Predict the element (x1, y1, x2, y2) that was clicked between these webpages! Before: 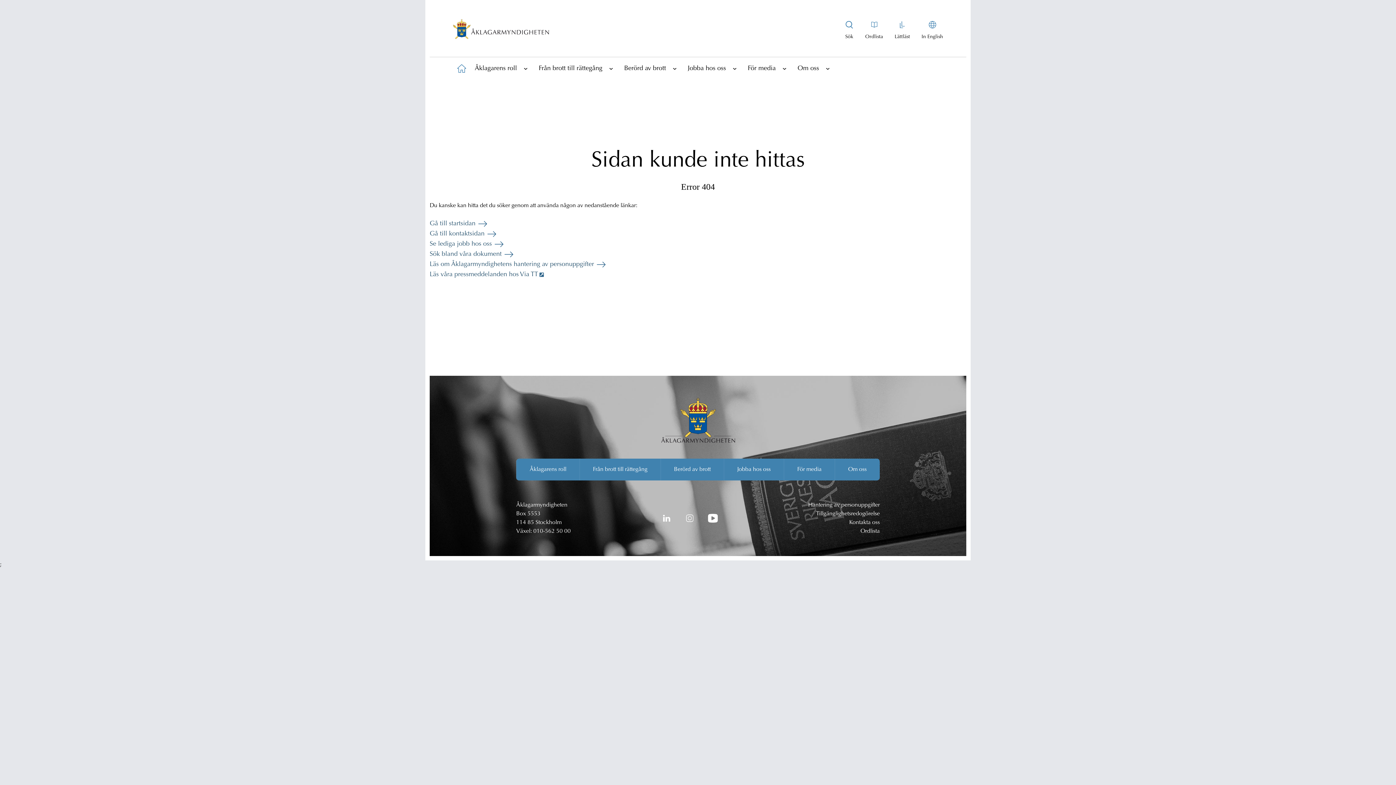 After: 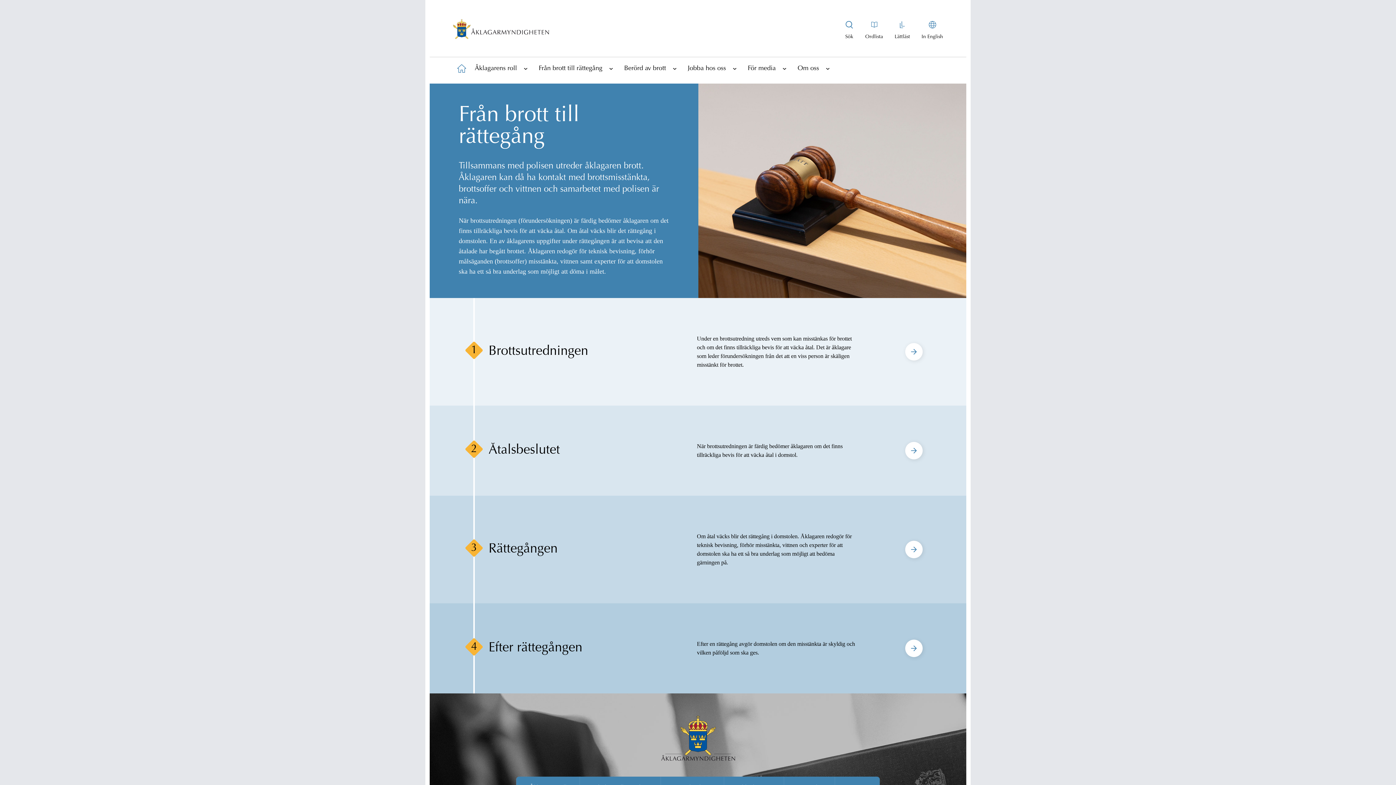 Action: bbox: (579, 458, 660, 480) label: Från brott till rättegång